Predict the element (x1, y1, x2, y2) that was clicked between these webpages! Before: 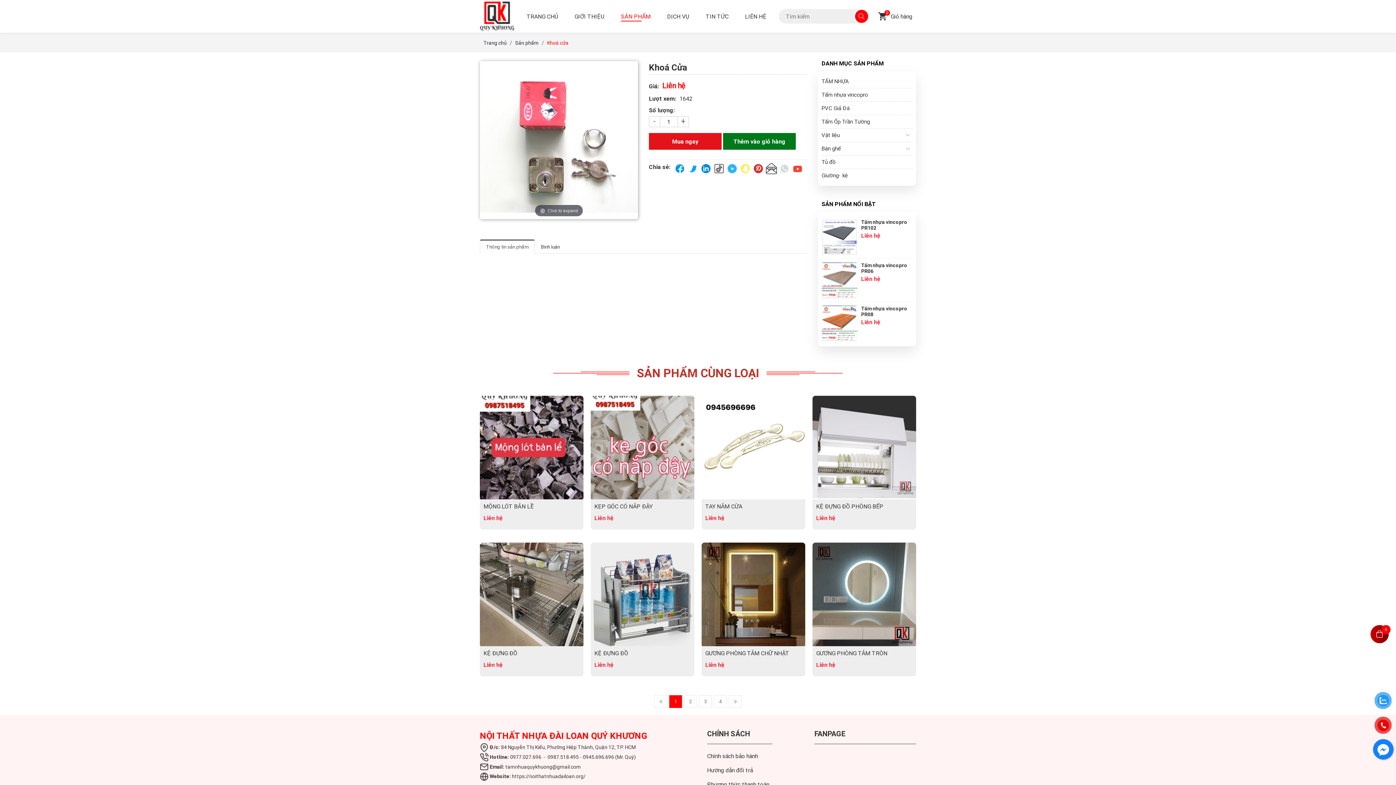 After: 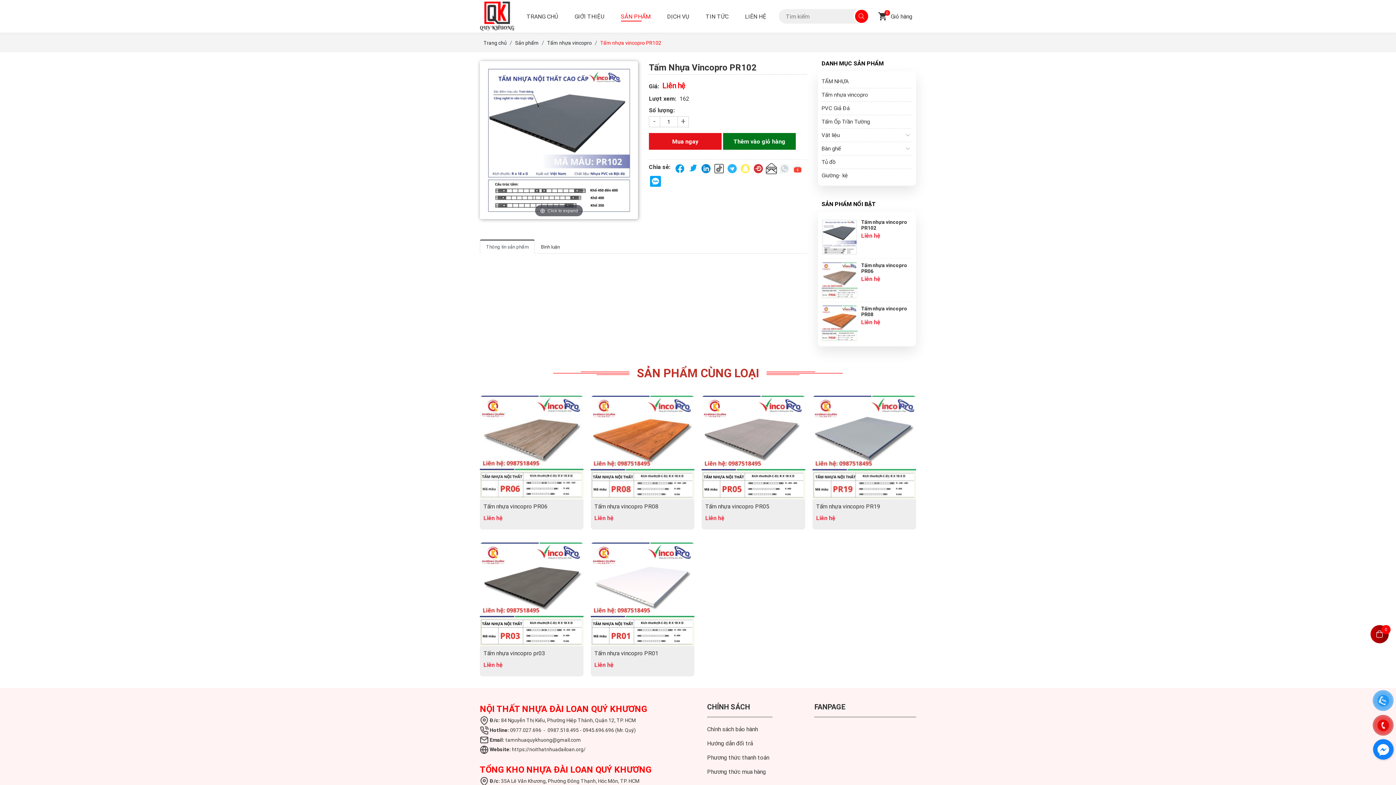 Action: bbox: (821, 220, 857, 227)